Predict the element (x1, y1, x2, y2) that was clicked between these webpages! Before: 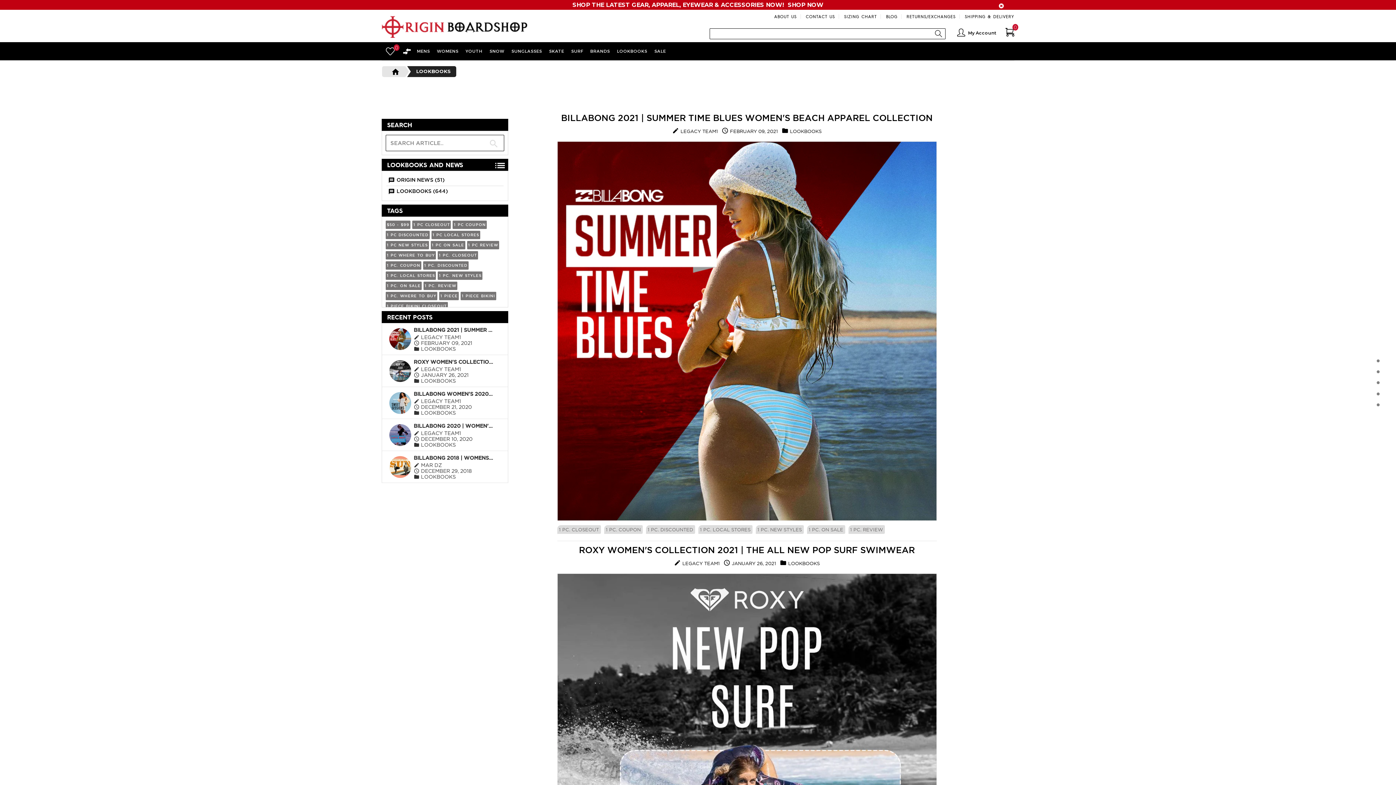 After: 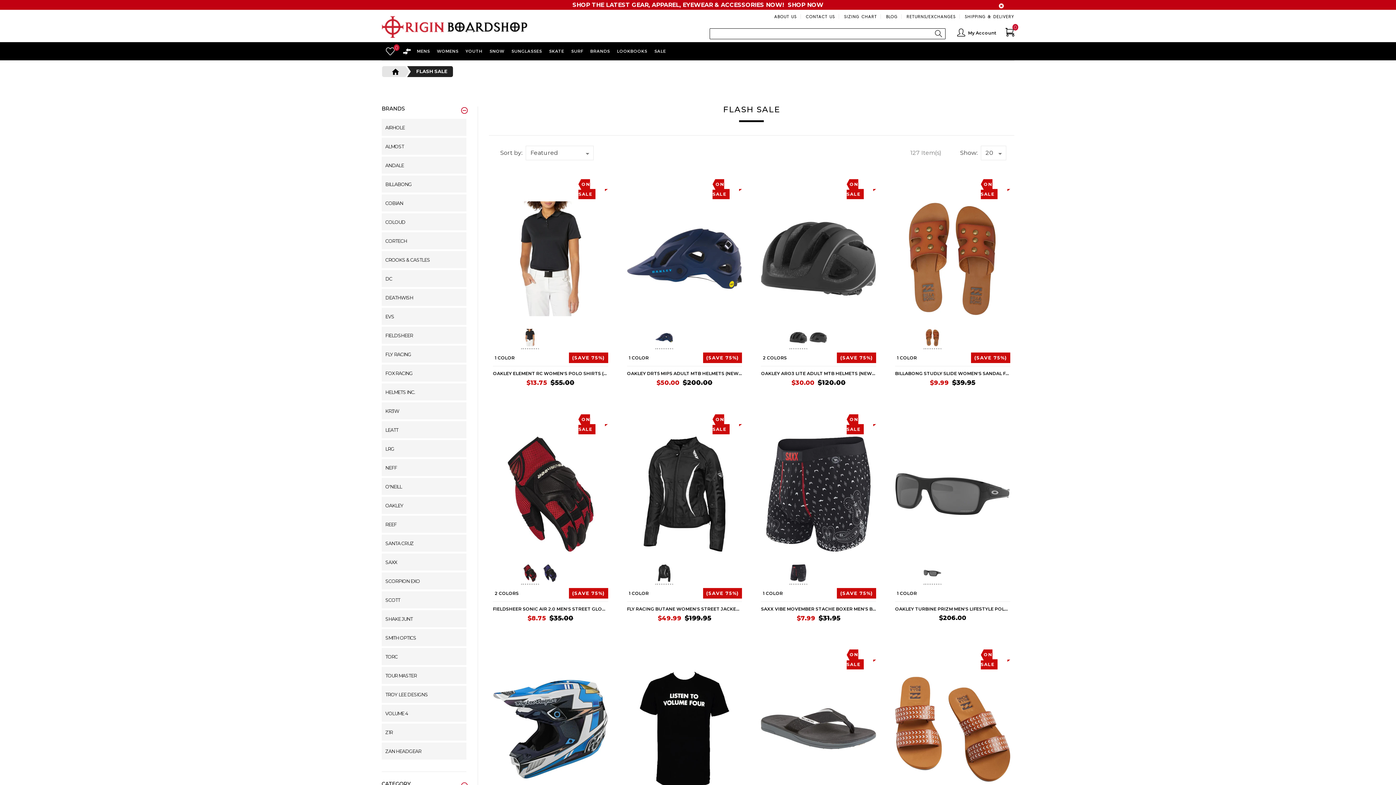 Action: bbox: (786, 1, 823, 8) label: SHOP NOW